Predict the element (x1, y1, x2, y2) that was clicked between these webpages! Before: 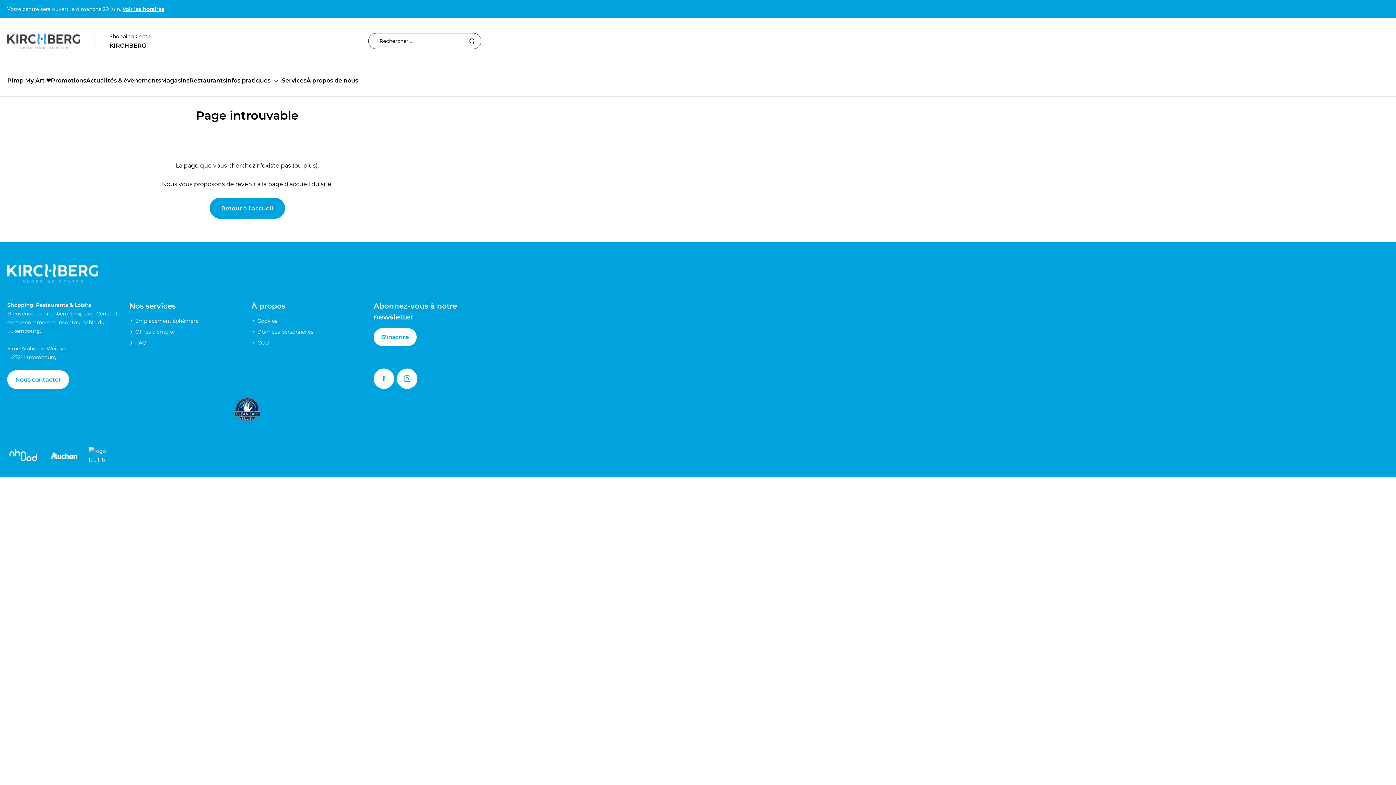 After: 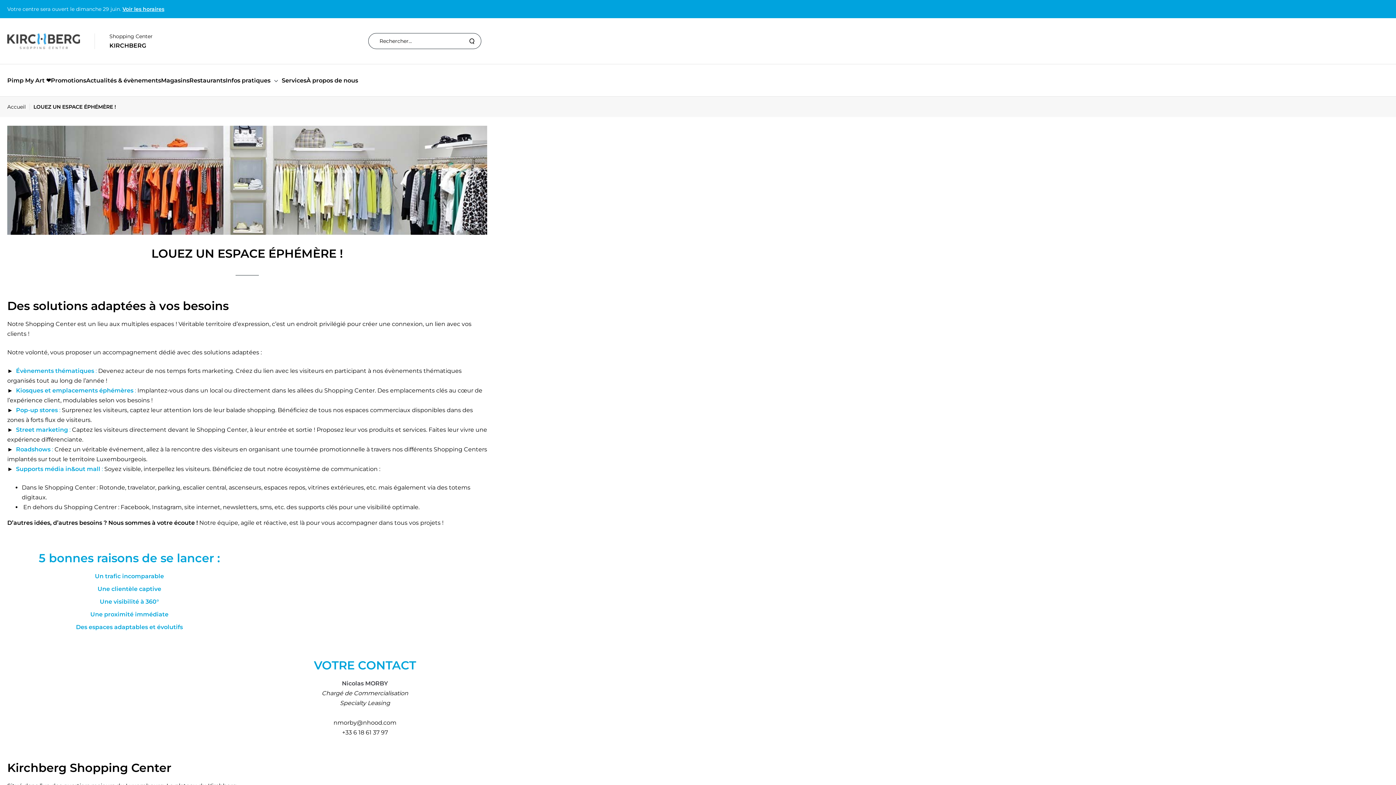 Action: bbox: (135, 317, 198, 324) label: Emplacement éphémère